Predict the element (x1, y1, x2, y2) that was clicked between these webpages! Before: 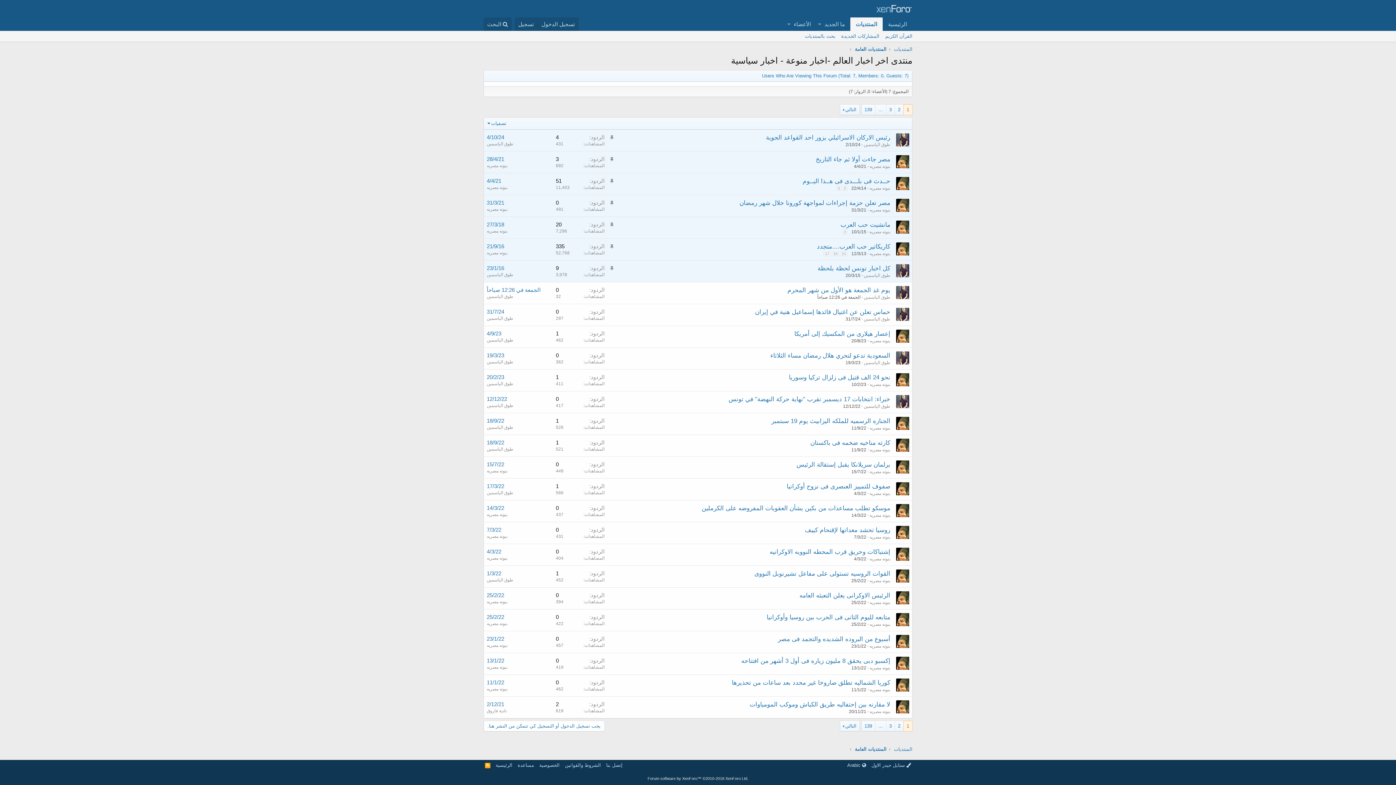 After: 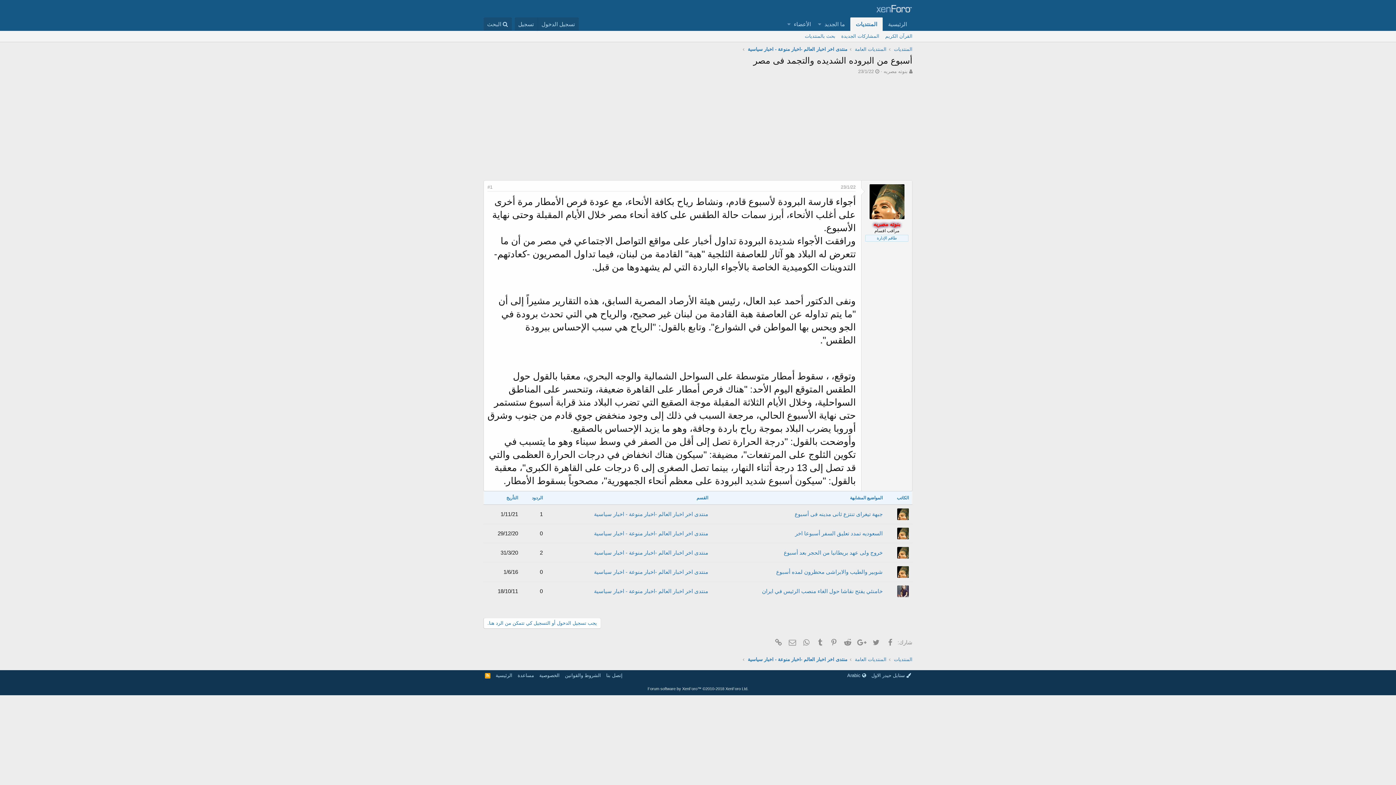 Action: label: 23/1/22 bbox: (486, 636, 504, 642)